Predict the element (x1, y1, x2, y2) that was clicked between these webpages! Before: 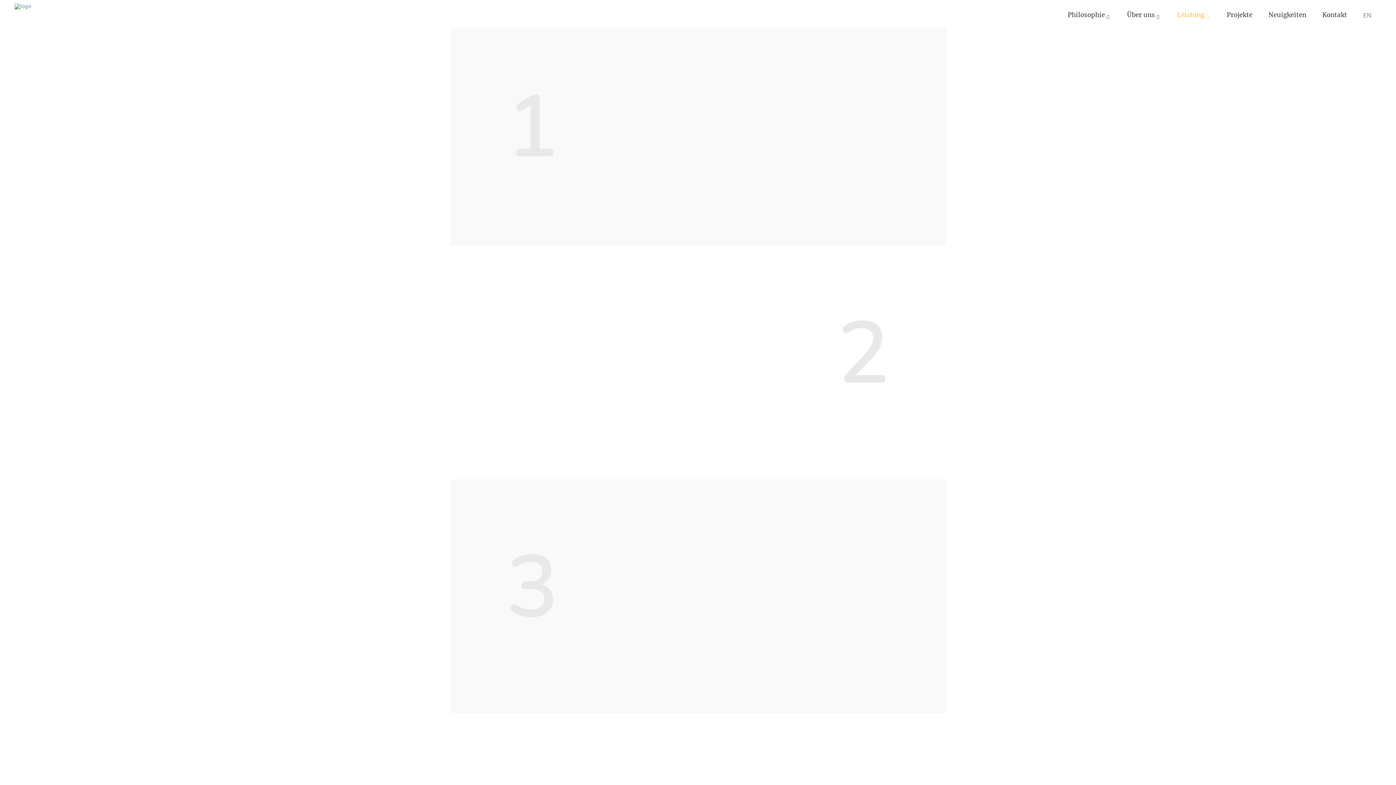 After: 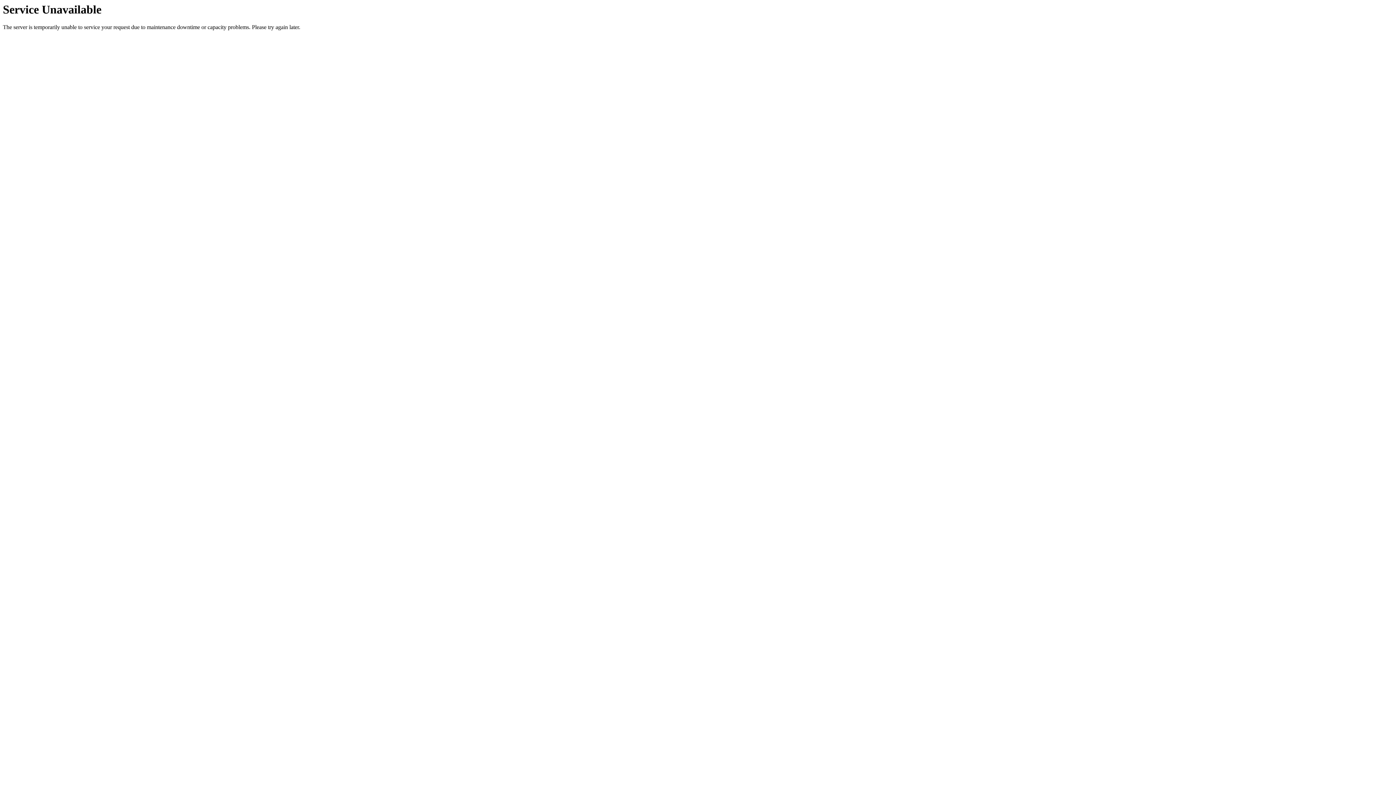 Action: bbox: (1060, 10, 1119, 19) label: Philosophie